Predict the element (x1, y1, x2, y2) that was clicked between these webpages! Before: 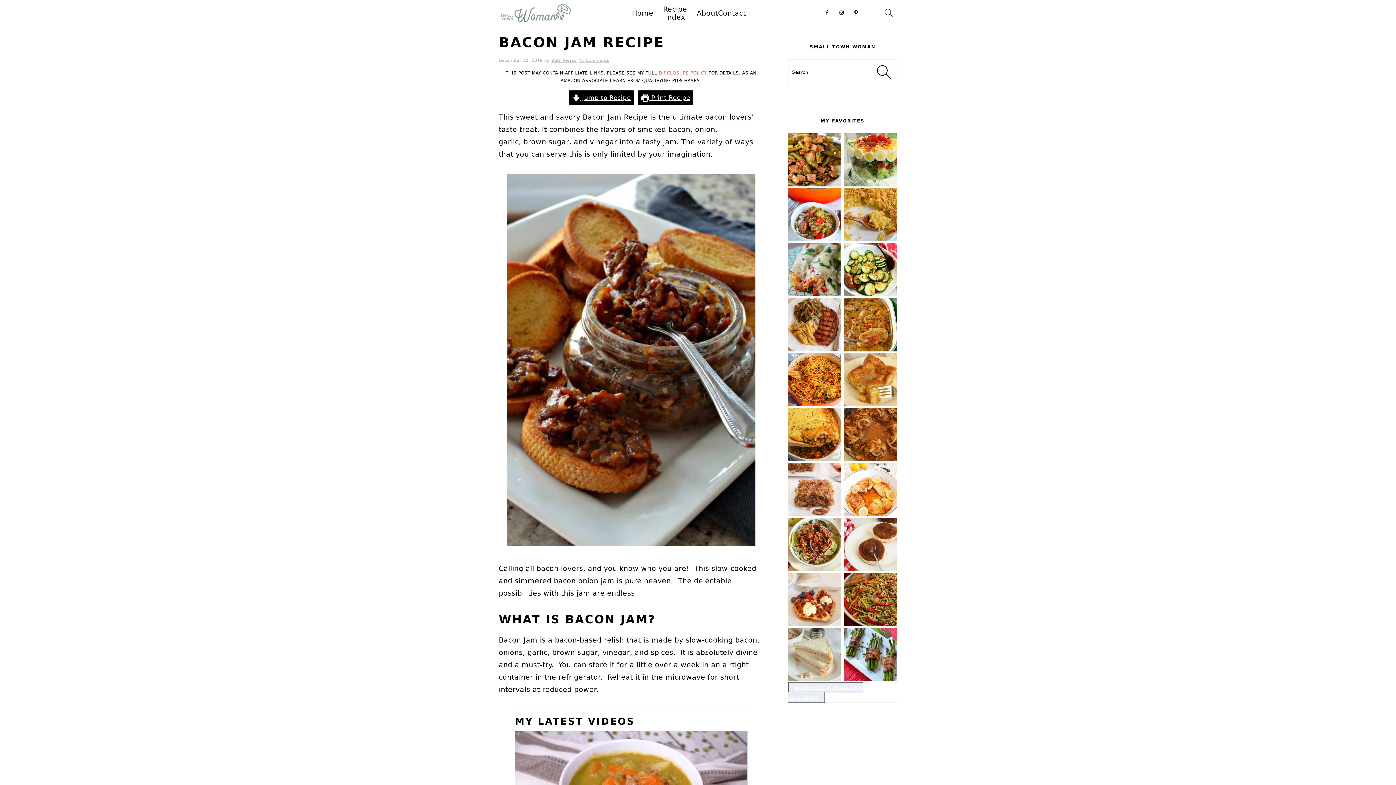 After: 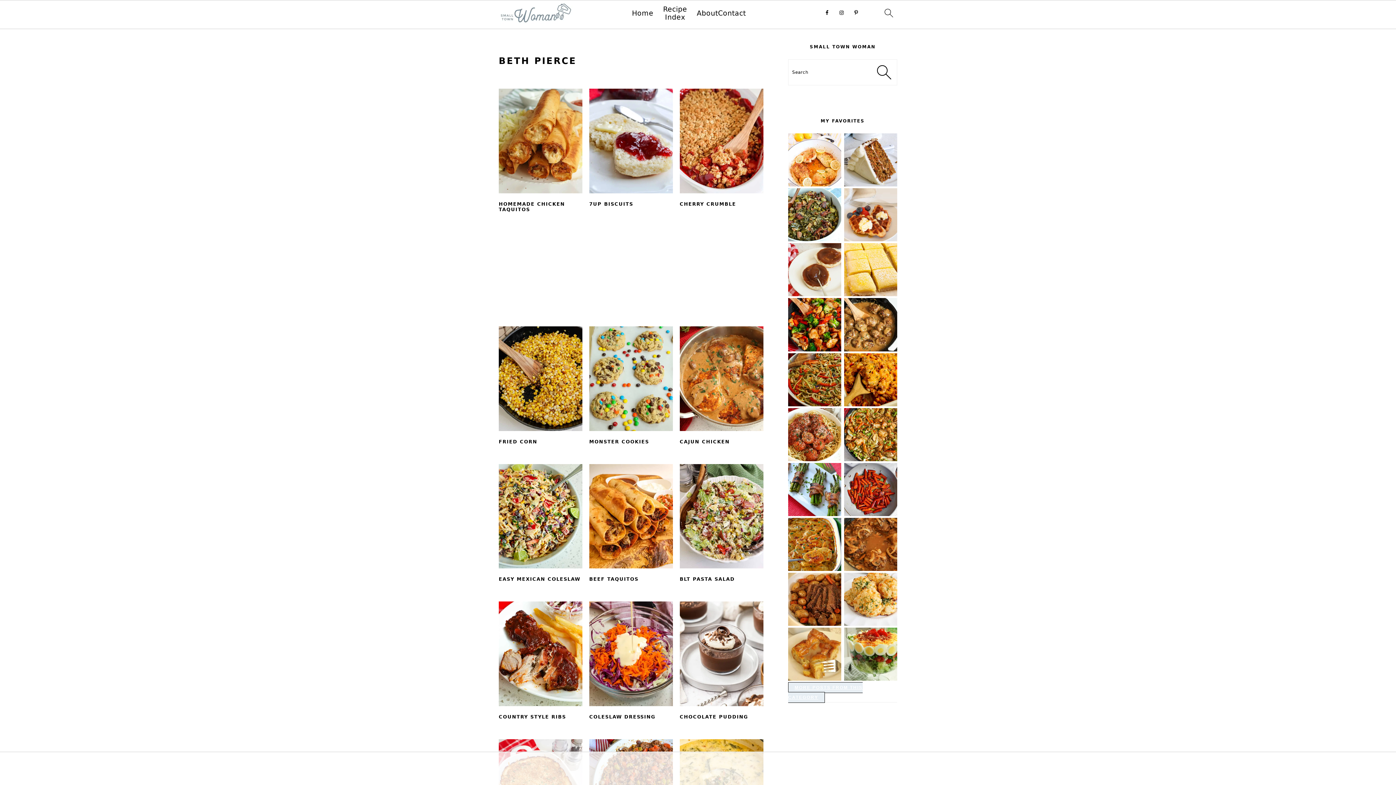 Action: bbox: (551, 58, 577, 62) label: Beth Pierce